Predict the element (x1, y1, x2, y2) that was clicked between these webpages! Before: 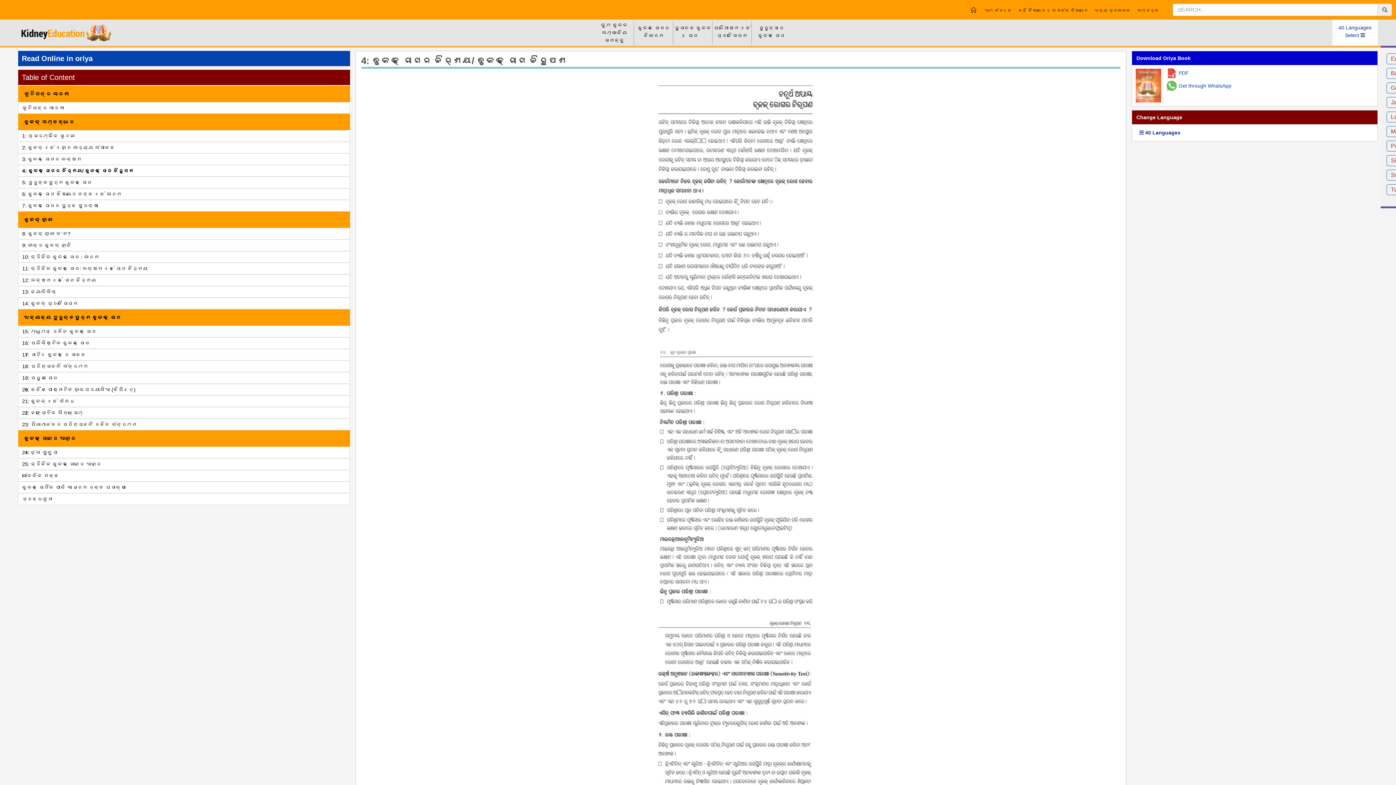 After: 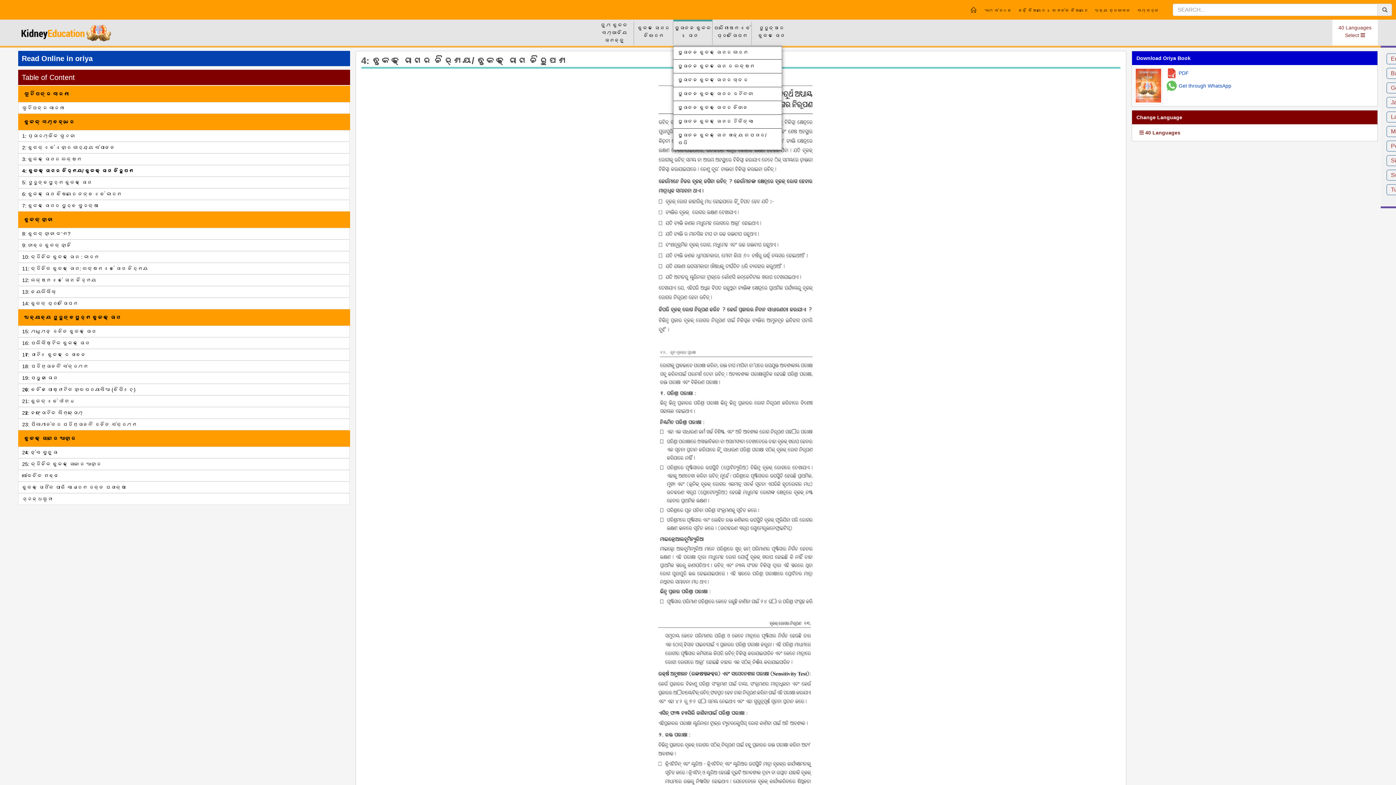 Action: bbox: (673, 19, 712, 45) label: ପୁରାତନ ବୃକକ ରୋଗ